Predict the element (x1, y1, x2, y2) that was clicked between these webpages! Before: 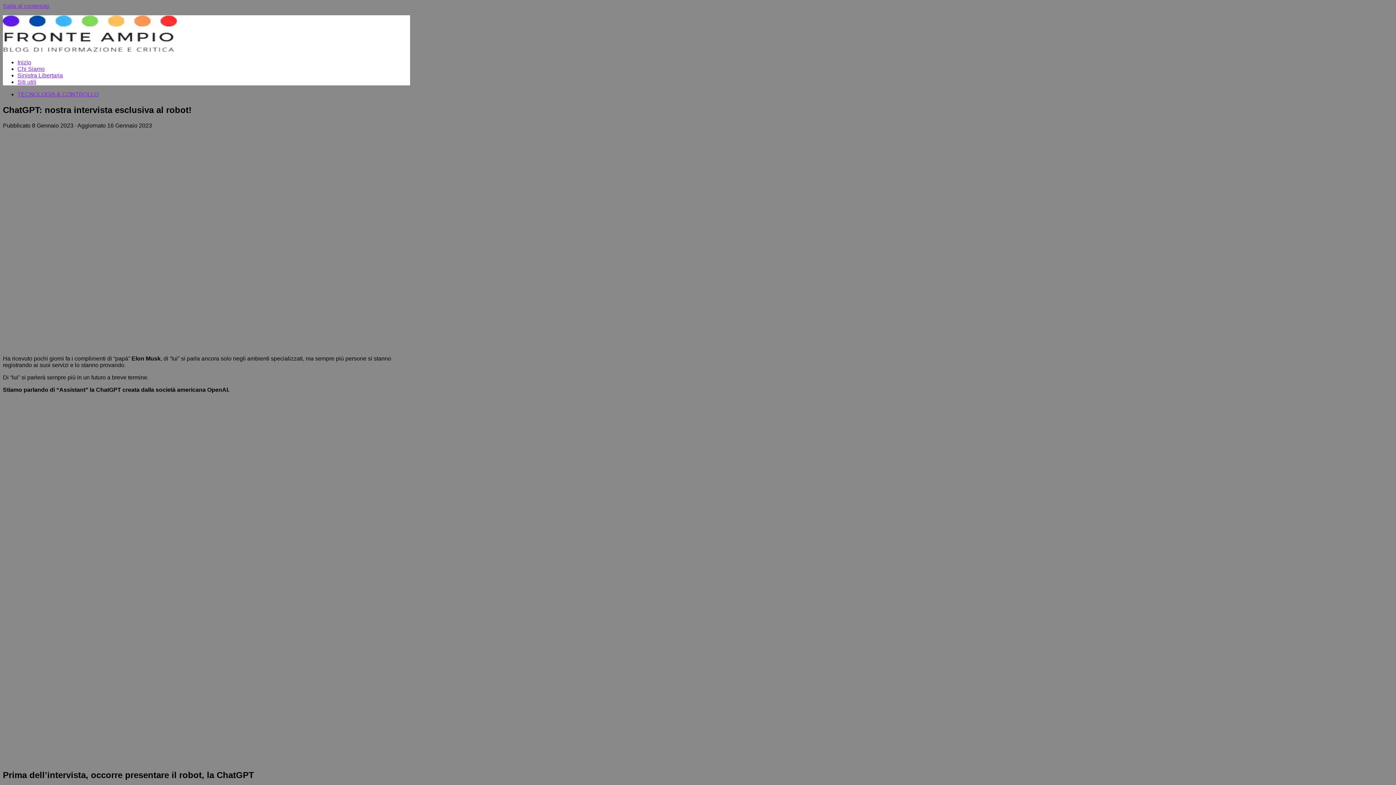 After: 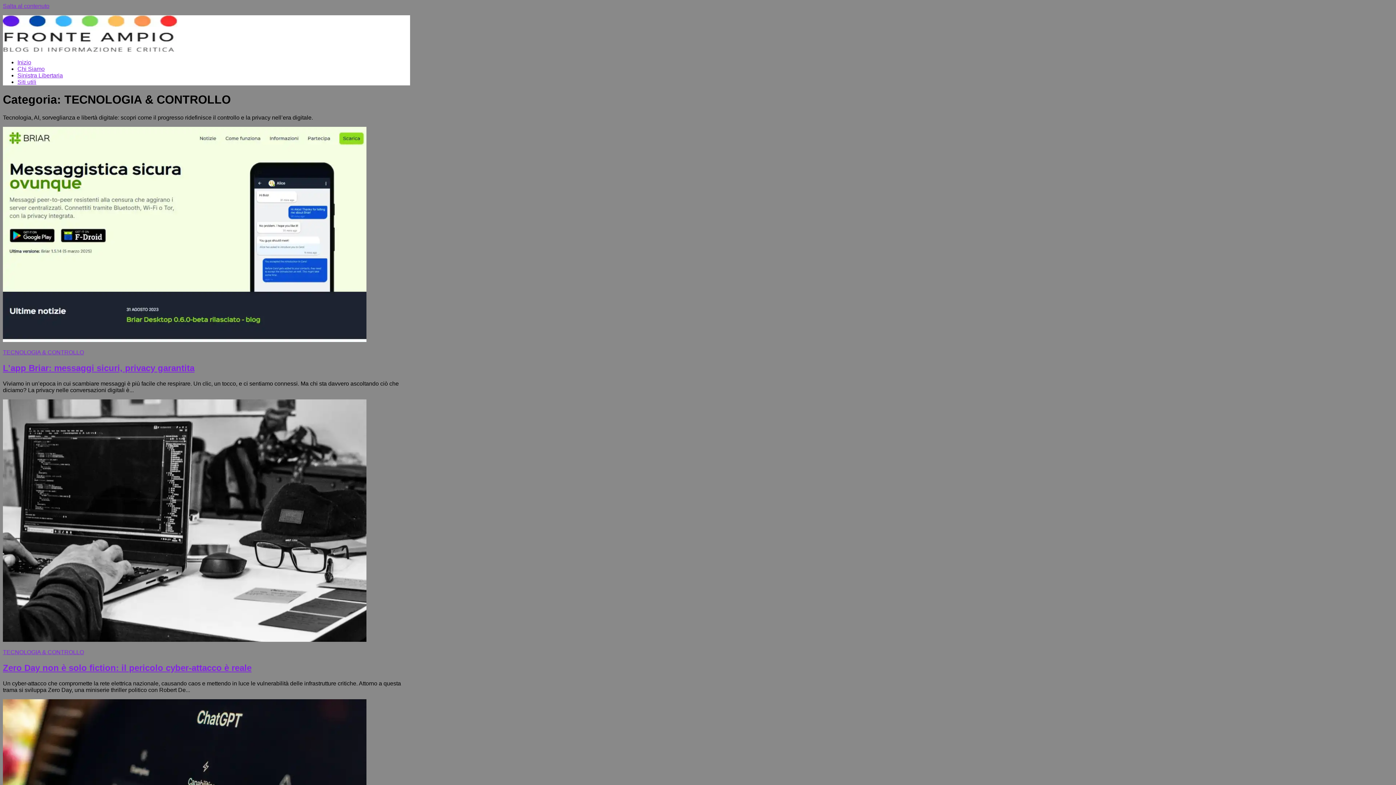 Action: label: TECNOLOGIA & CONTROLLO bbox: (17, 91, 98, 97)